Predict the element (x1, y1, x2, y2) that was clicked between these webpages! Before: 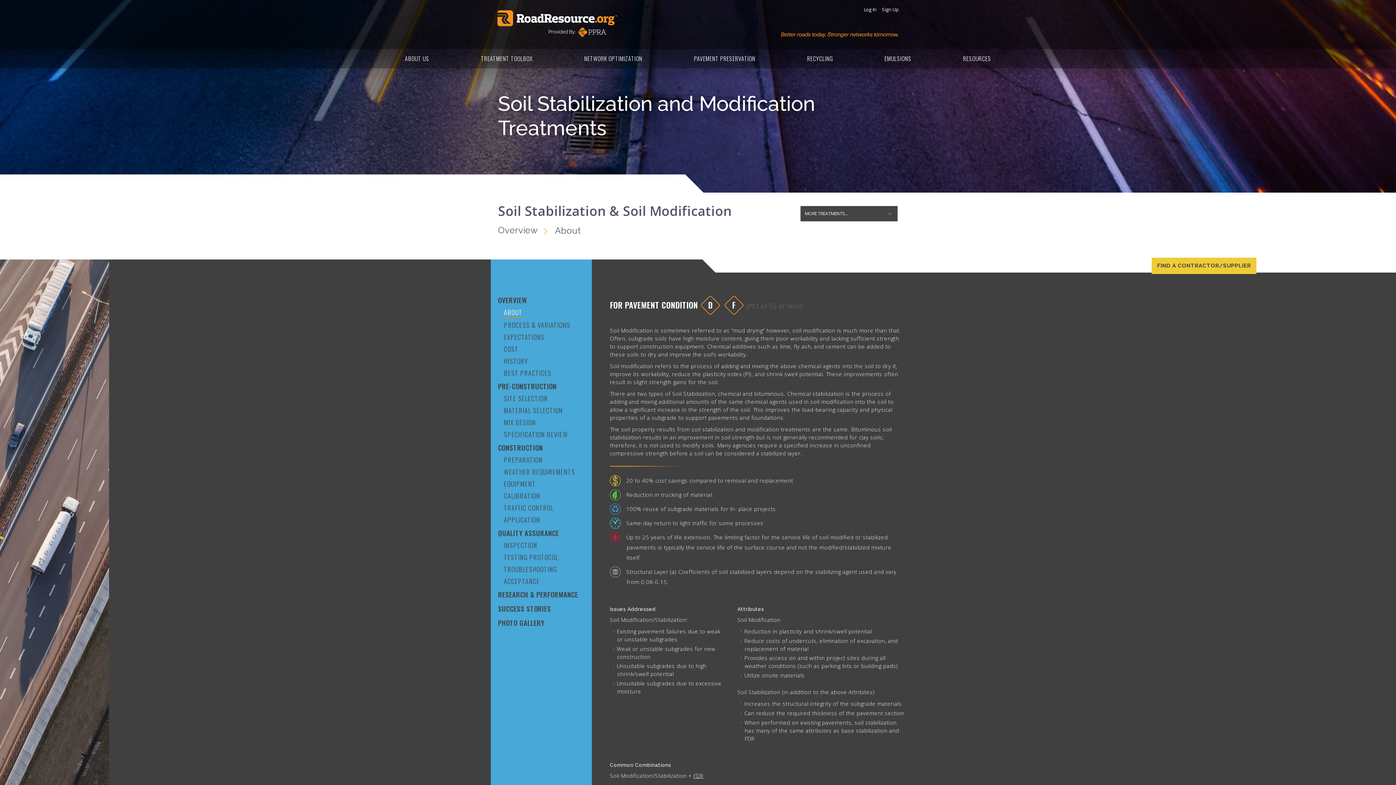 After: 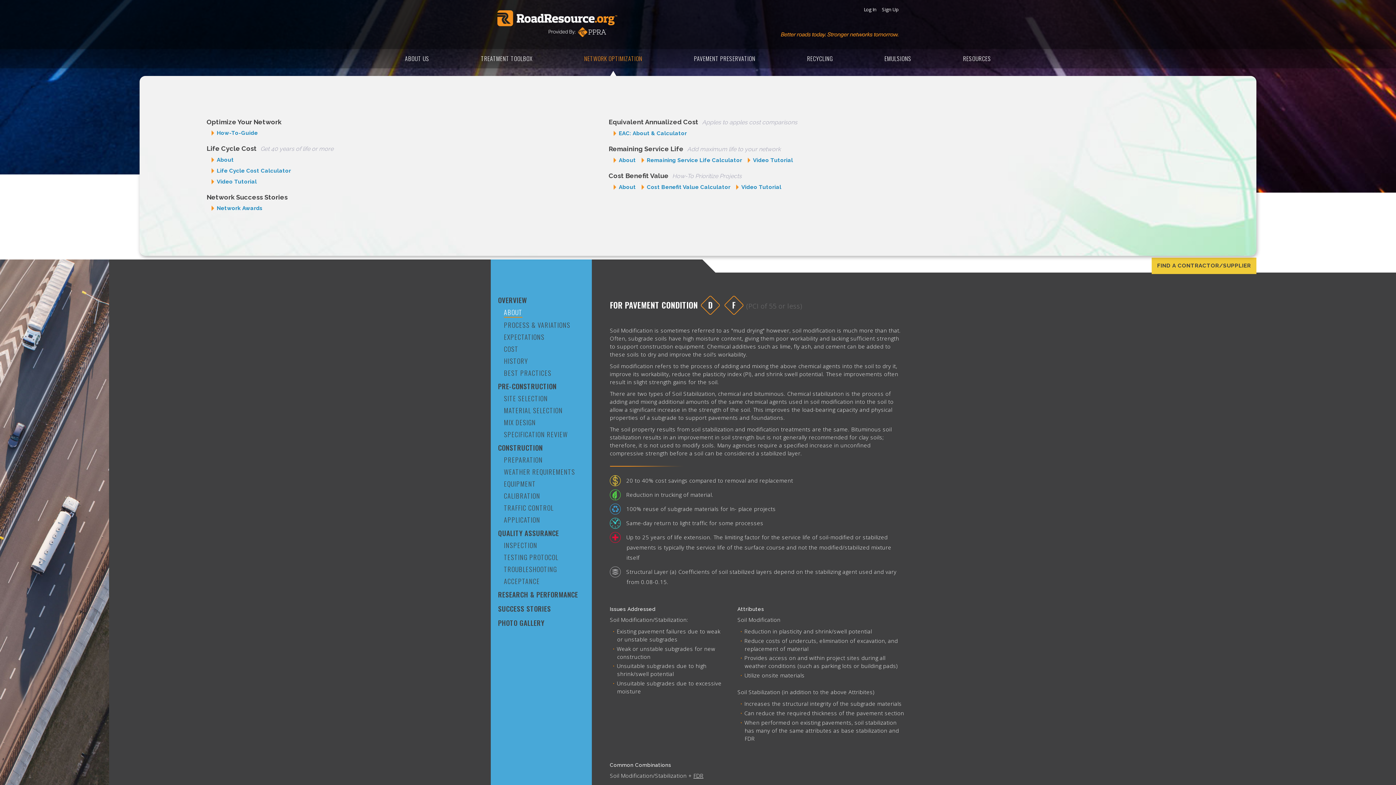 Action: bbox: (558, 49, 668, 79) label: NETWORK OPTIMIZATION